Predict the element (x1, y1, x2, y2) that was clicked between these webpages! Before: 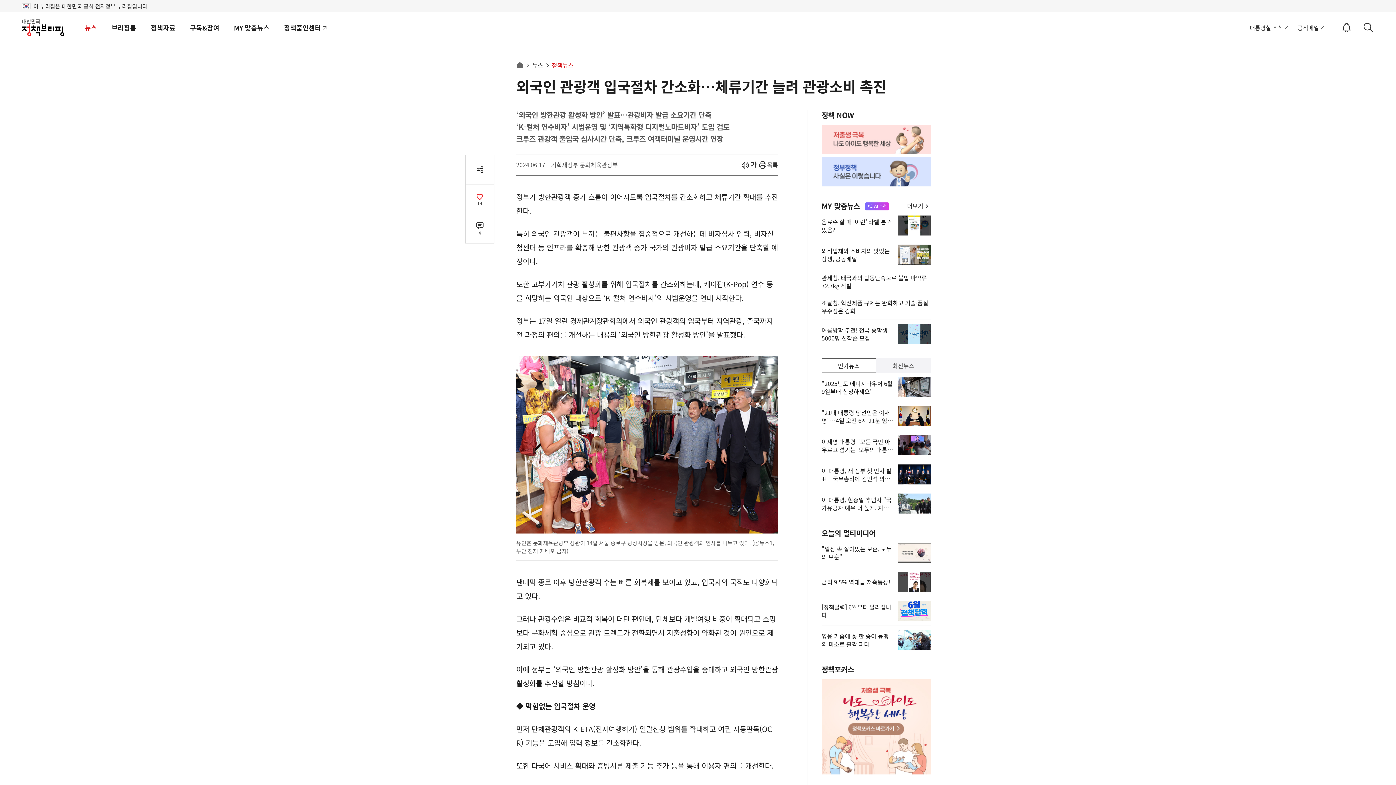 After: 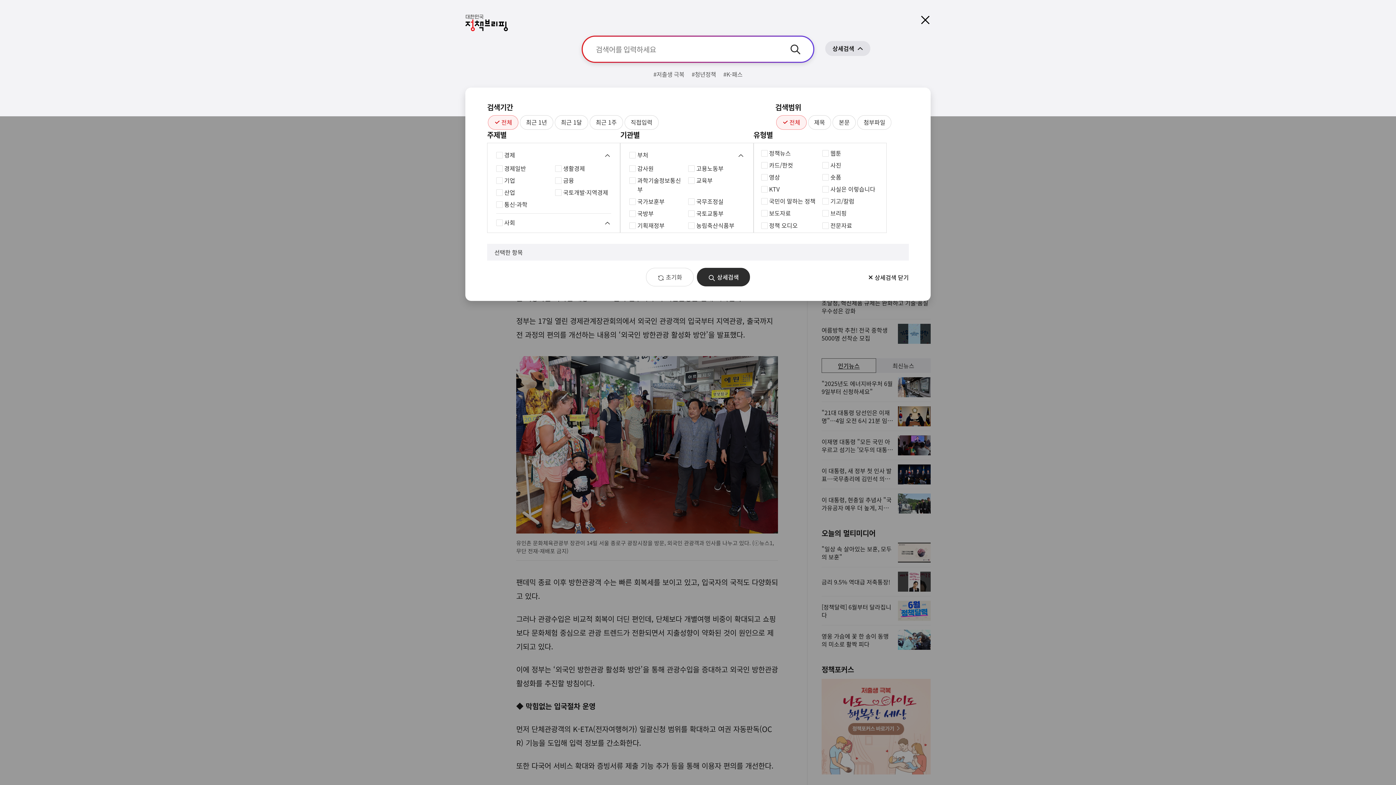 Action: bbox: (1362, 21, 1374, 33) label: 상세검색